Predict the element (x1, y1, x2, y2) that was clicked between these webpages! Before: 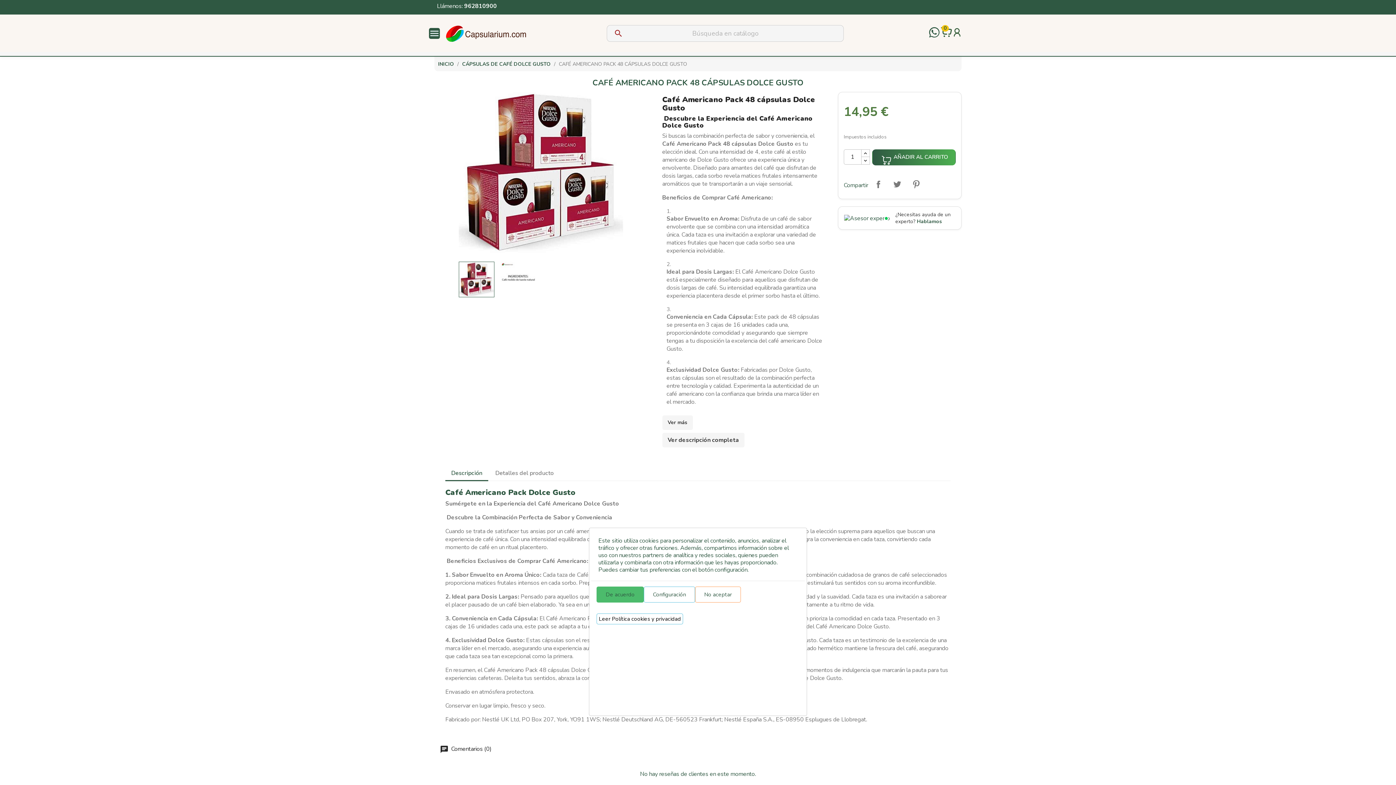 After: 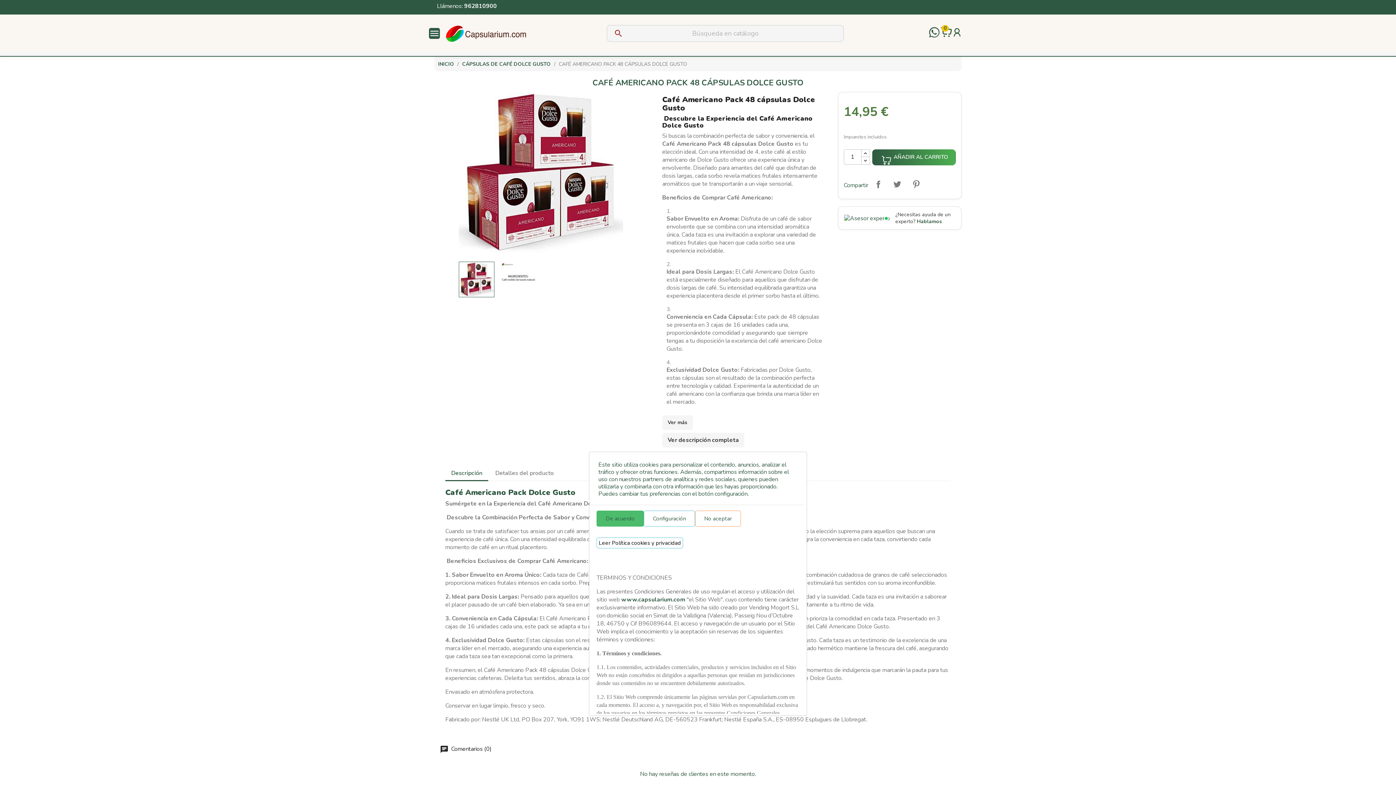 Action: label: Leer Política cookies y privacidad bbox: (596, 613, 683, 624)